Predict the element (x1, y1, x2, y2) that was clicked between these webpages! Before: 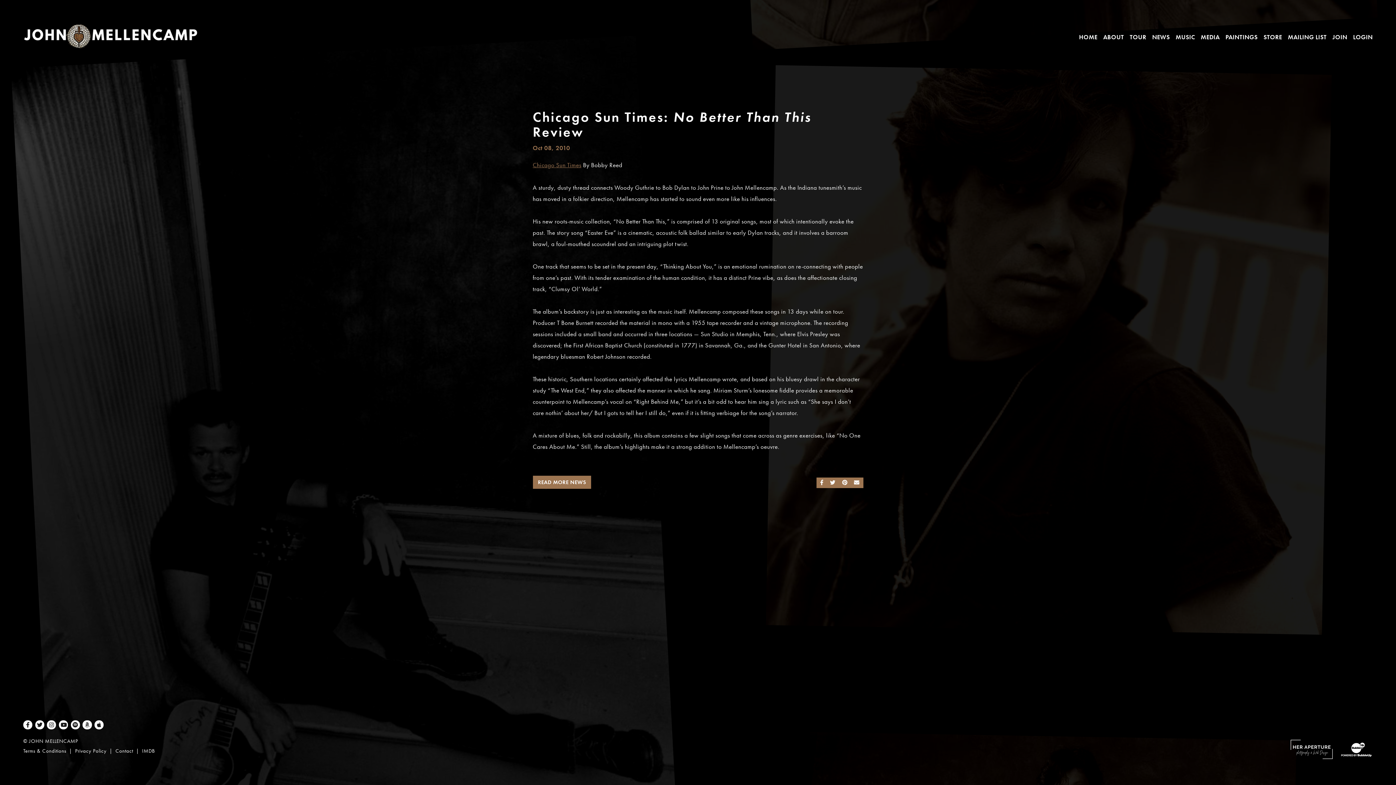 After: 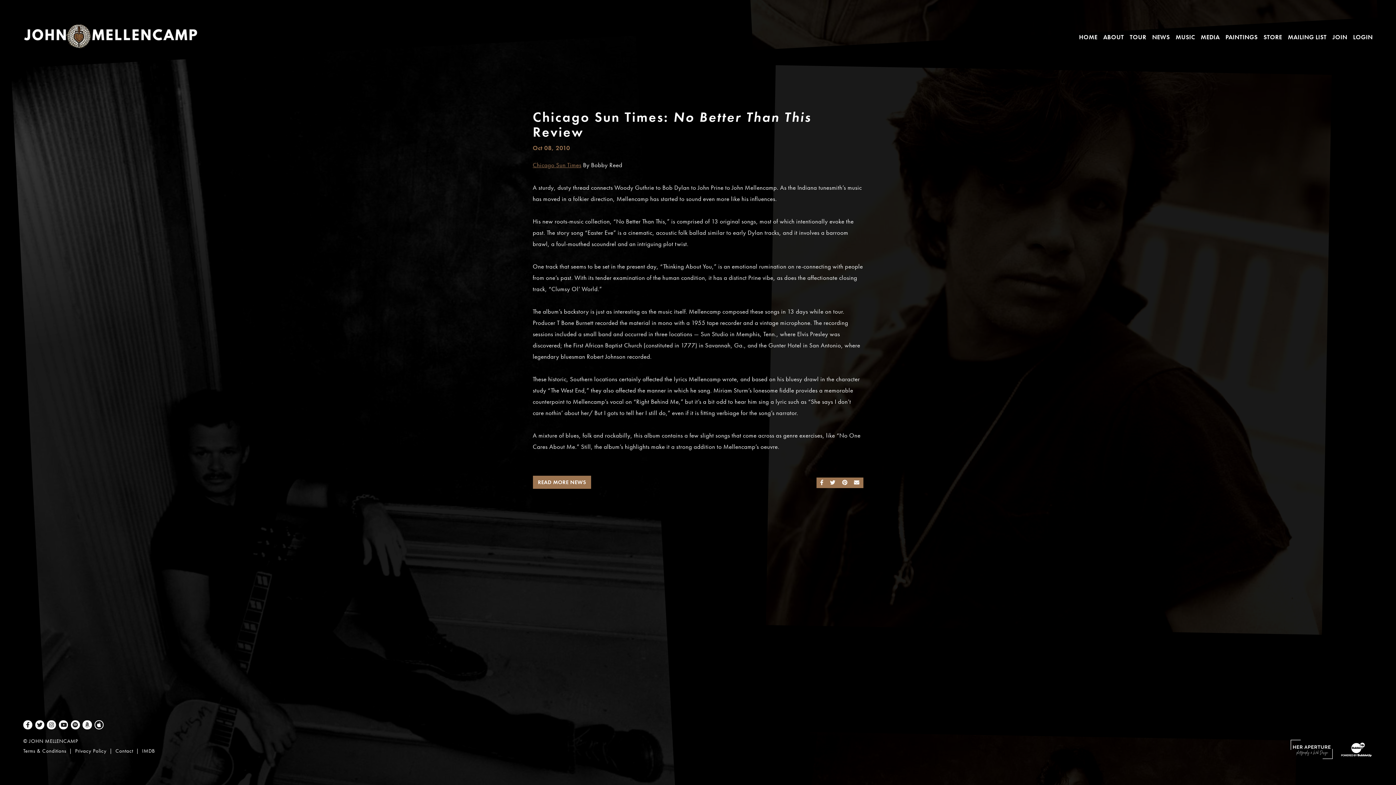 Action: bbox: (93, 719, 105, 731) label: Apple Music